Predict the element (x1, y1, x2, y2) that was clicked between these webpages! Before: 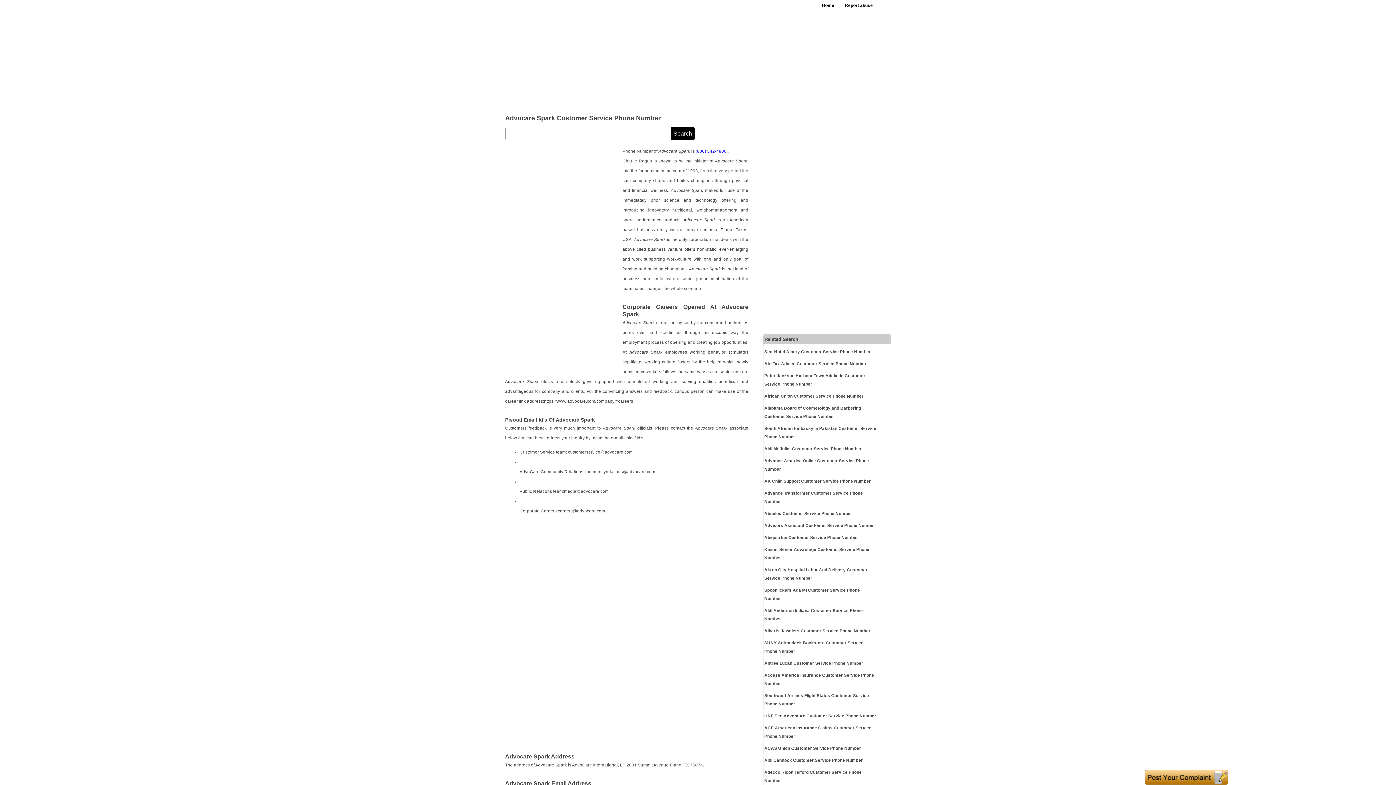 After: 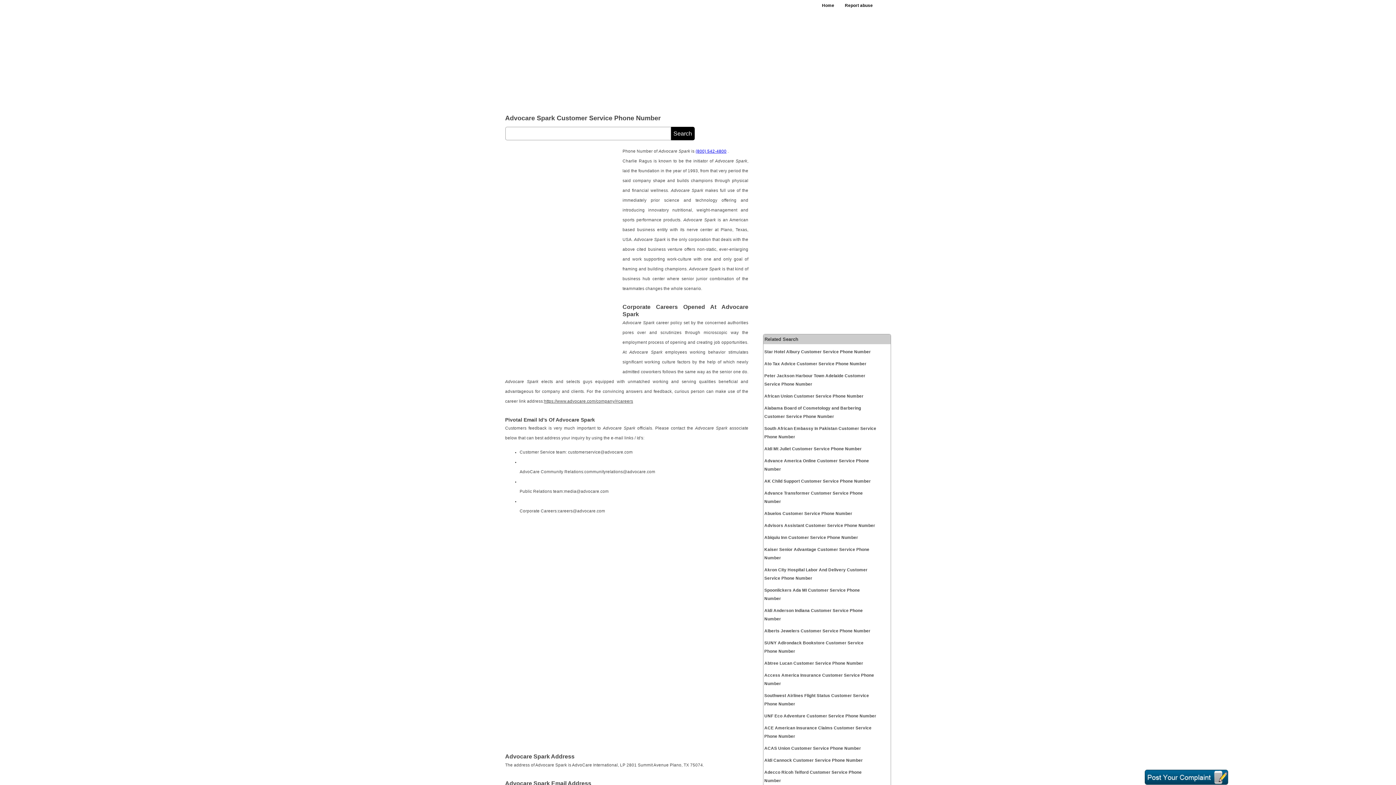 Action: bbox: (695, 149, 726, 153) label: (800) 542-4800